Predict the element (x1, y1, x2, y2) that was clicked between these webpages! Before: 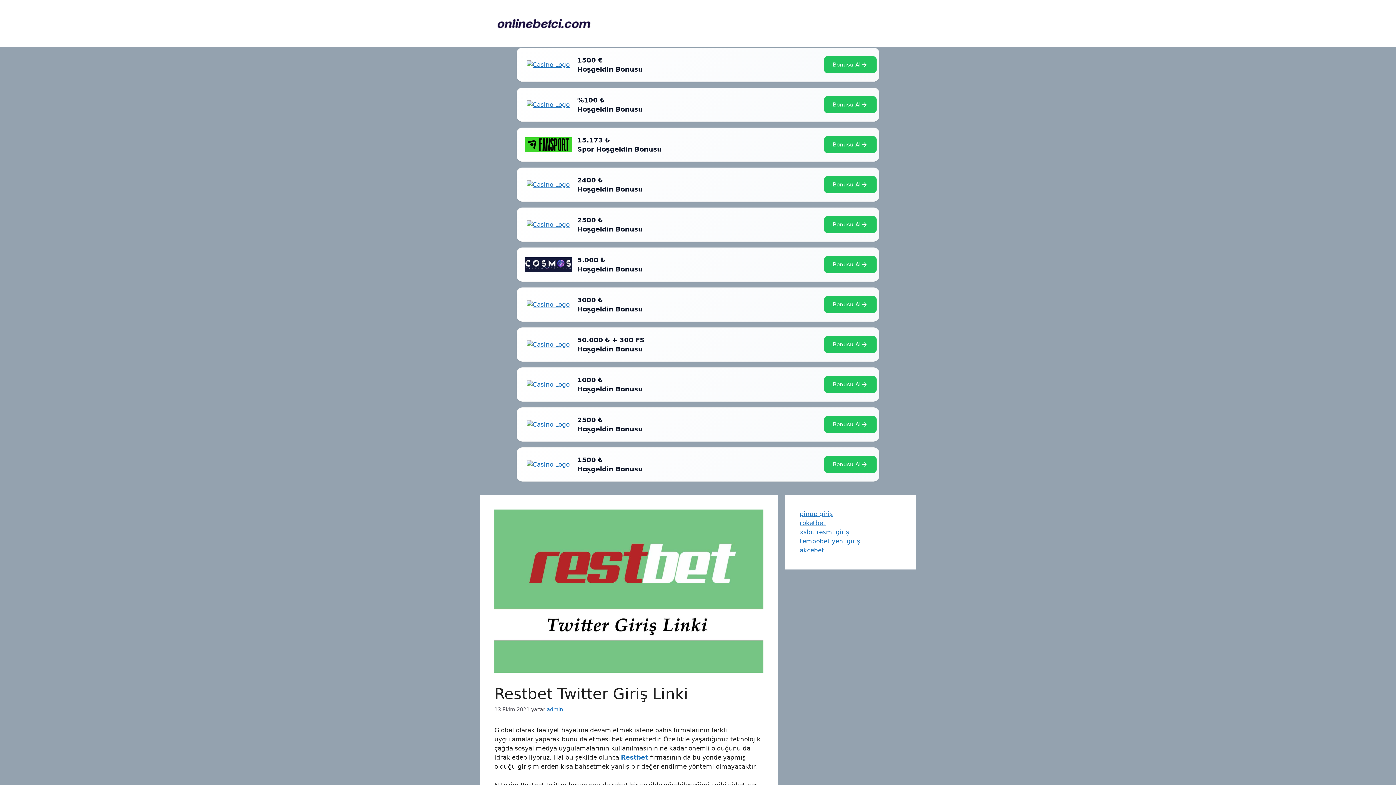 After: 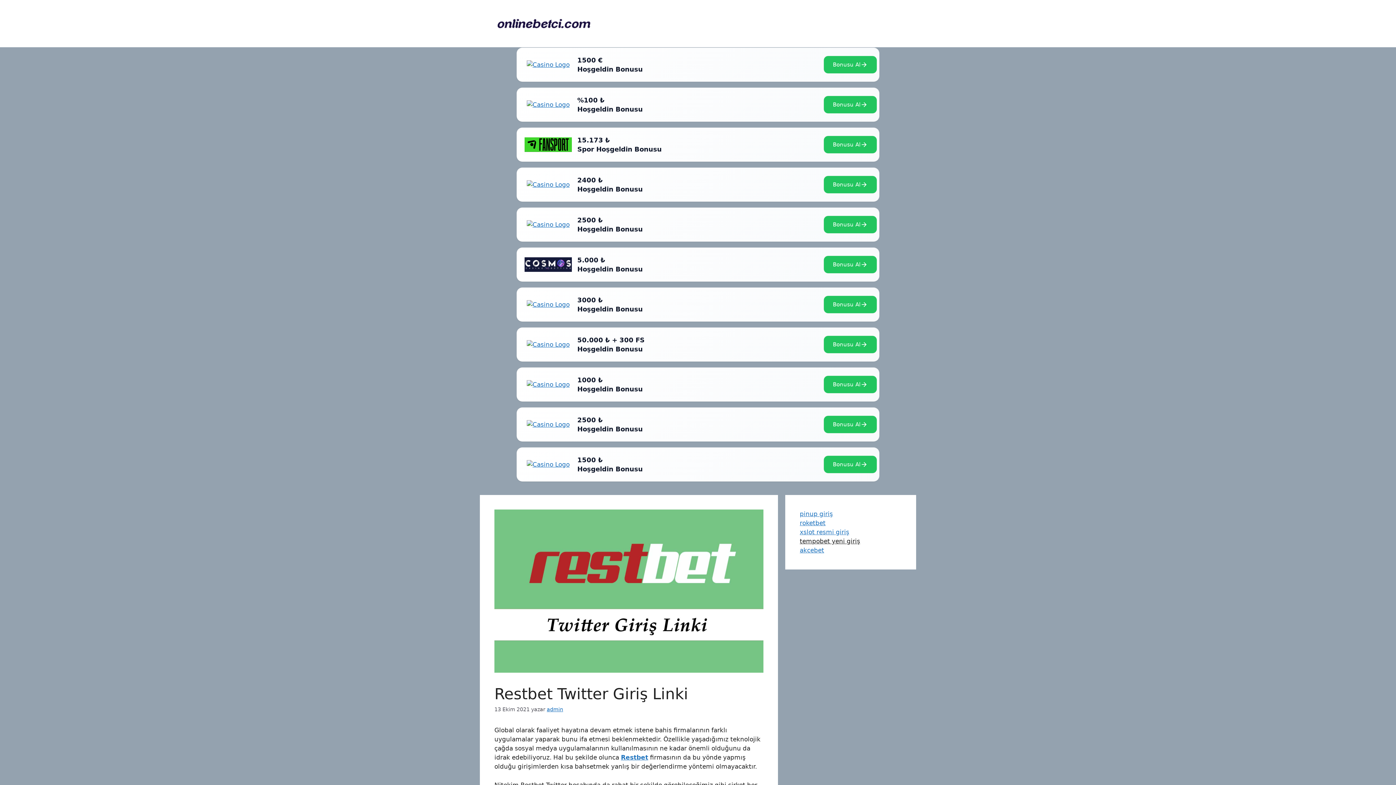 Action: label: tempobet yeni giriş bbox: (800, 537, 860, 545)